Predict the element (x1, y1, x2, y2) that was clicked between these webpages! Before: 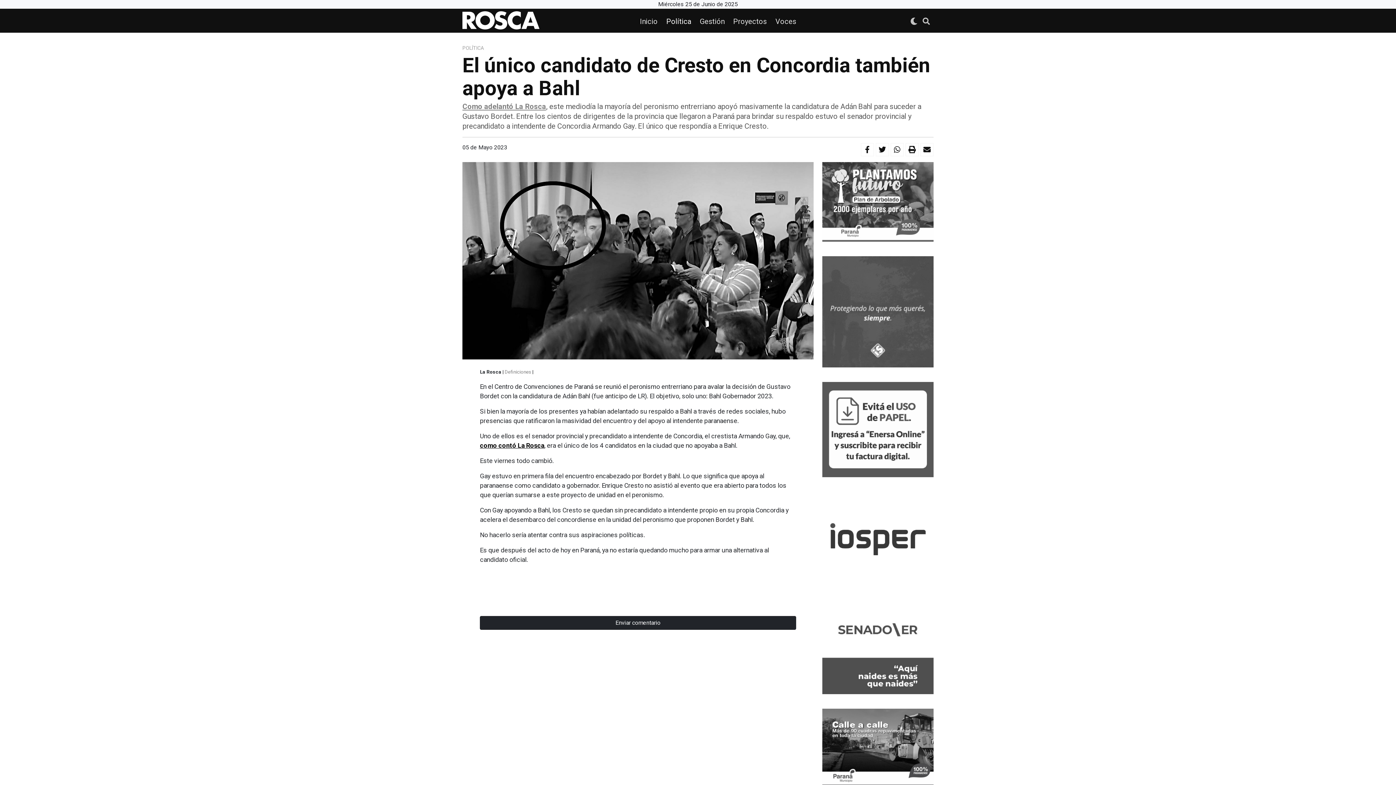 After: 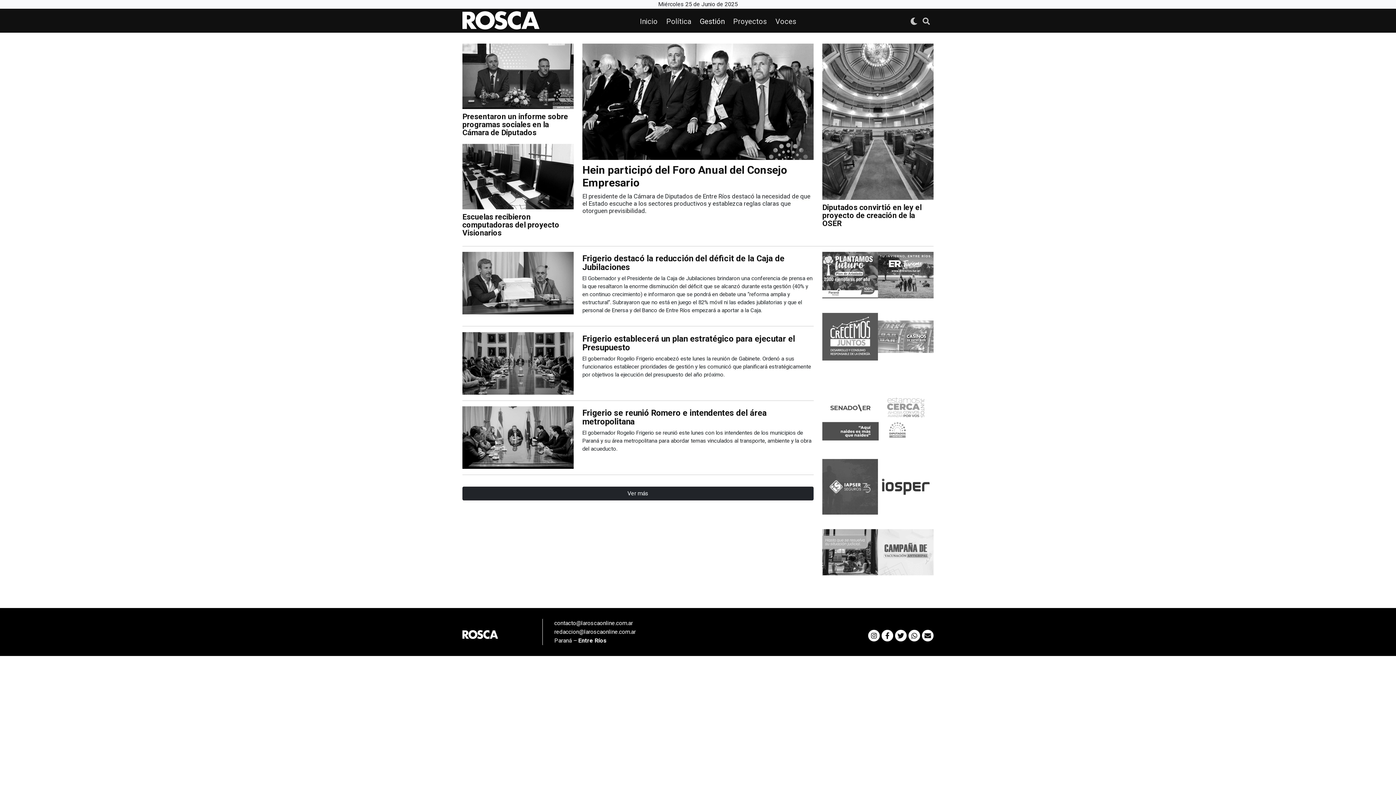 Action: bbox: (700, 12, 724, 30) label: Gestión